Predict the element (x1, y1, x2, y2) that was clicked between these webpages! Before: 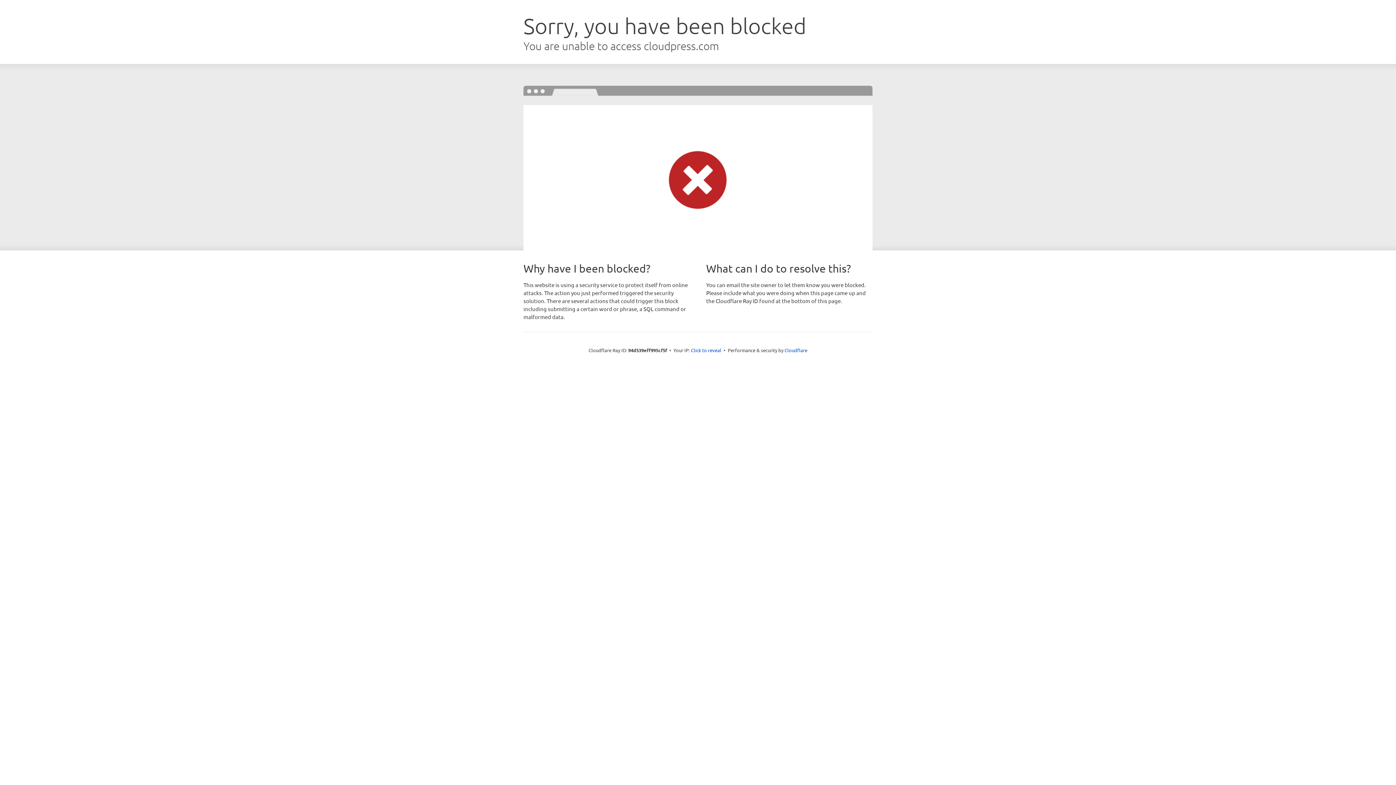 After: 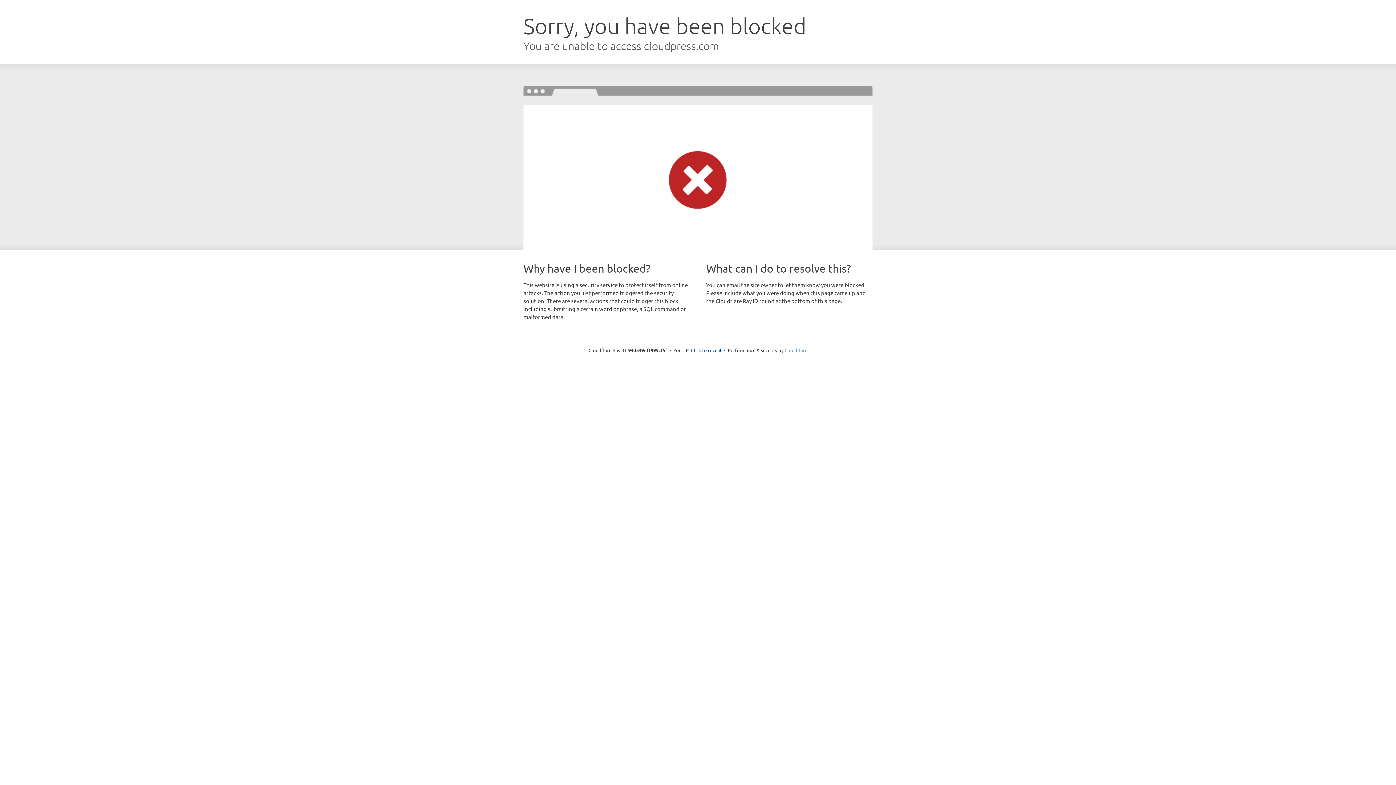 Action: bbox: (784, 347, 807, 353) label: Cloudflare